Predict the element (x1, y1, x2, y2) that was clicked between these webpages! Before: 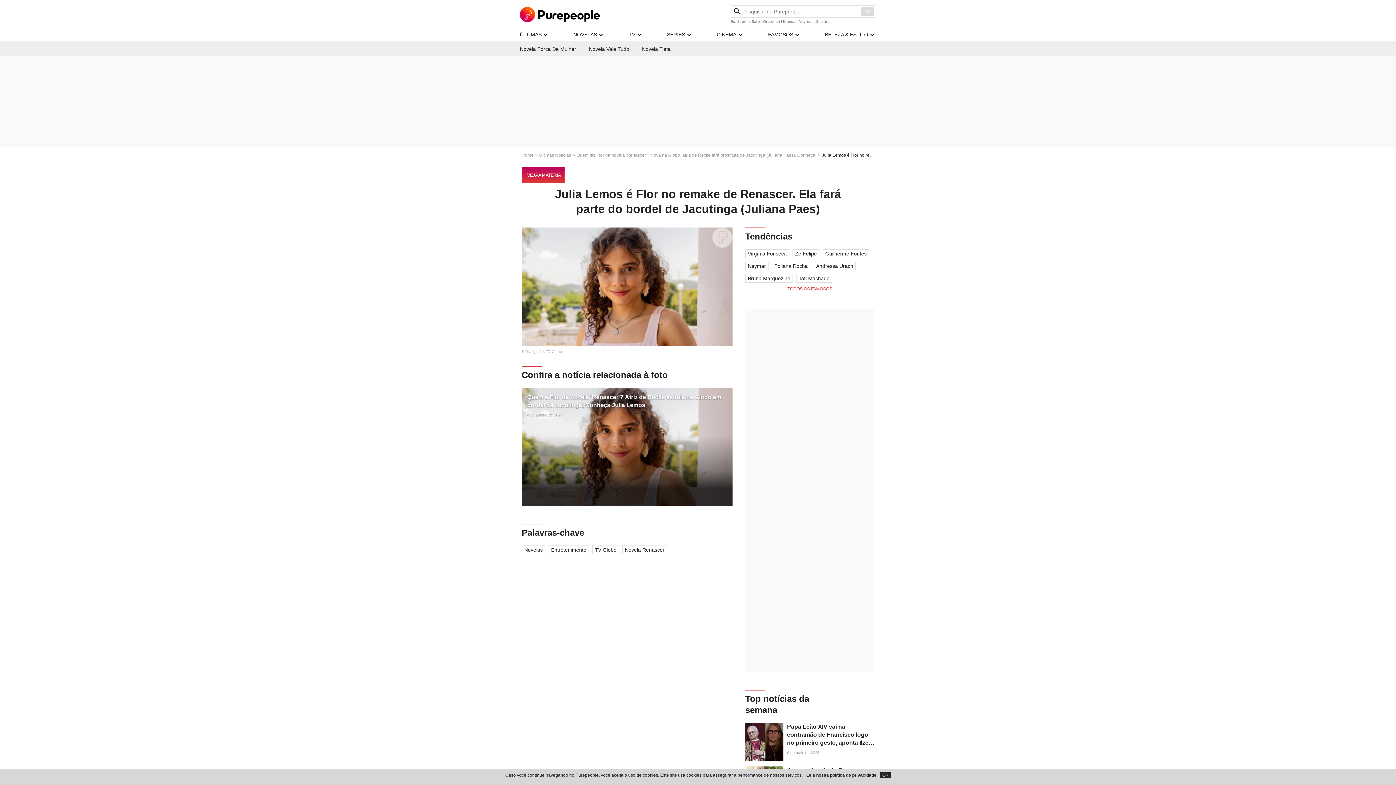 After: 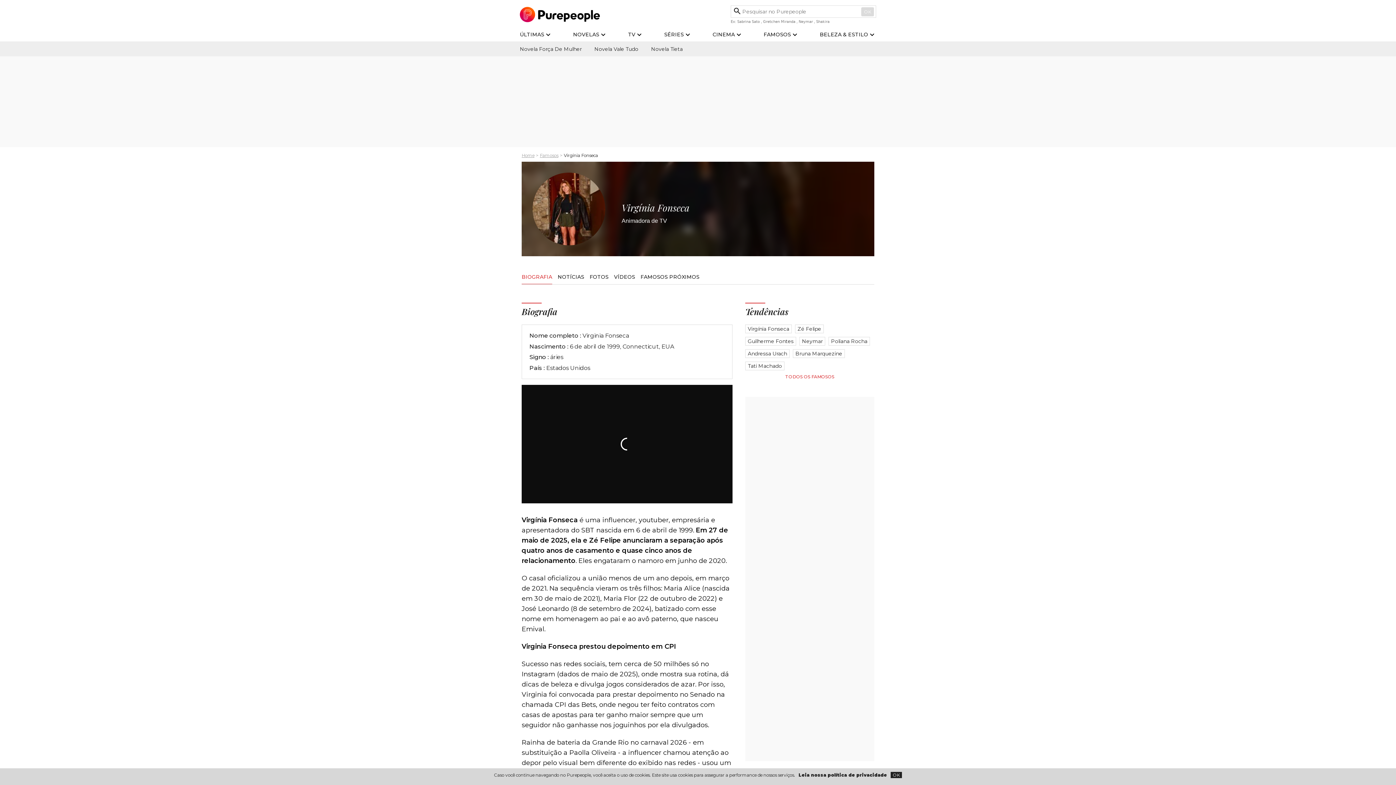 Action: bbox: (745, 249, 789, 258) label: Virgínia Fonseca